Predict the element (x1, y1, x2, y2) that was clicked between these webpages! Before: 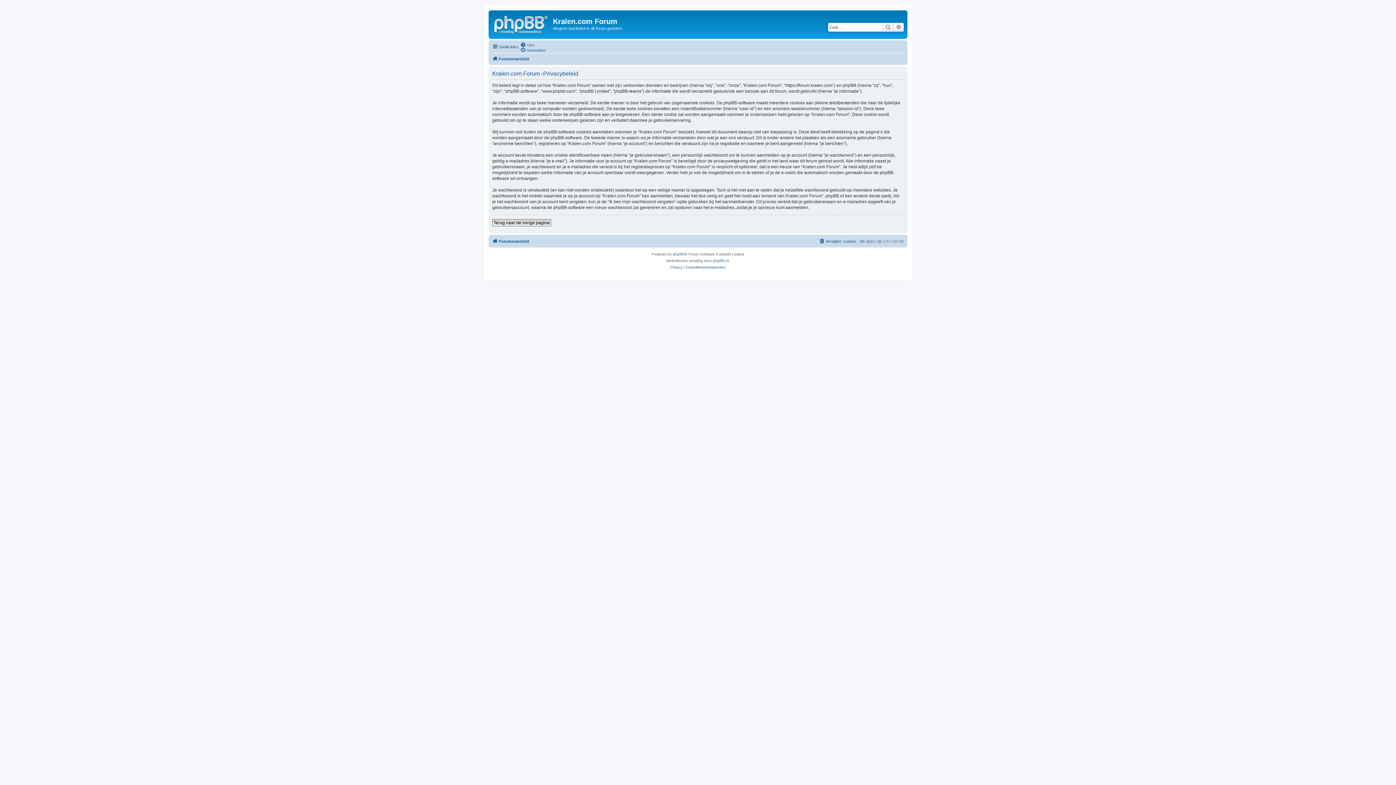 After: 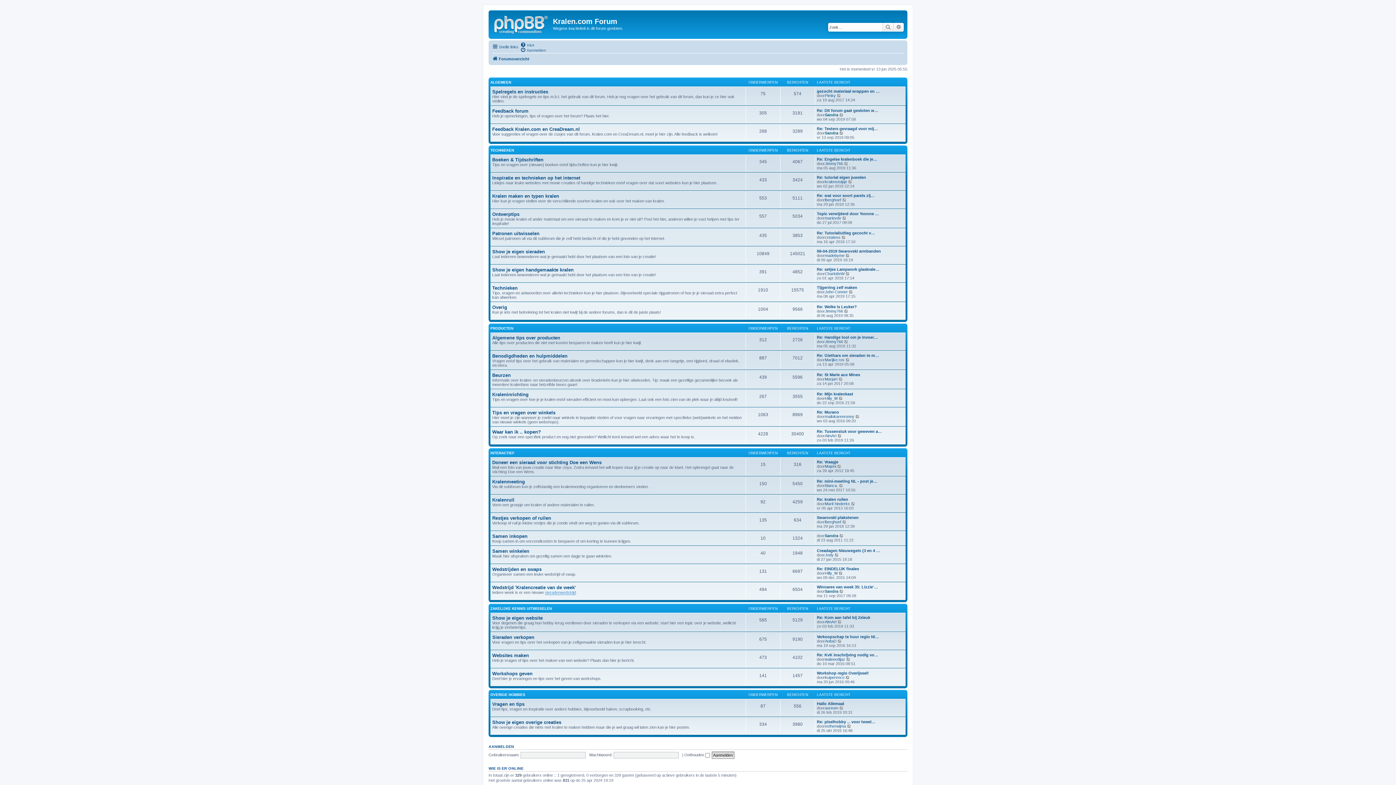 Action: bbox: (492, 54, 529, 63) label: Forumoverzicht